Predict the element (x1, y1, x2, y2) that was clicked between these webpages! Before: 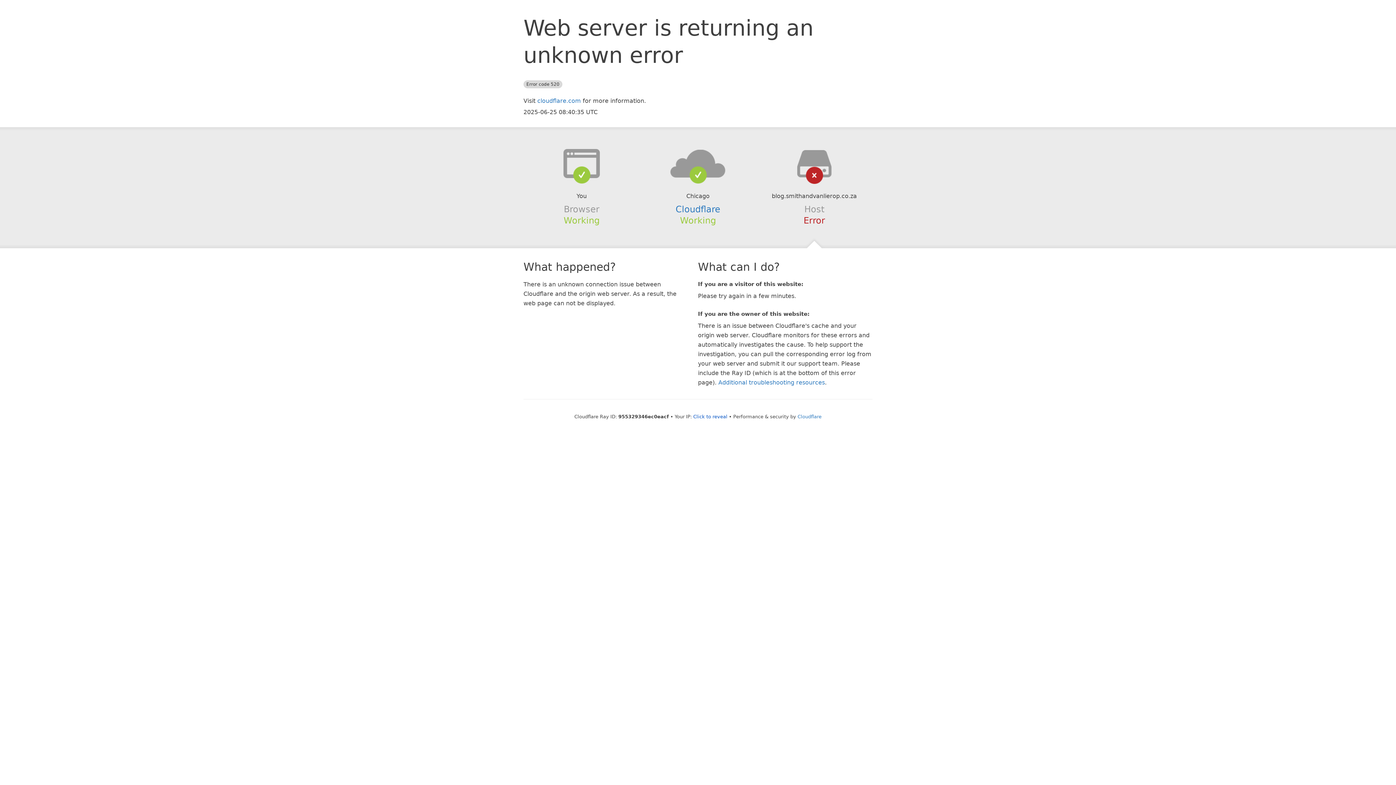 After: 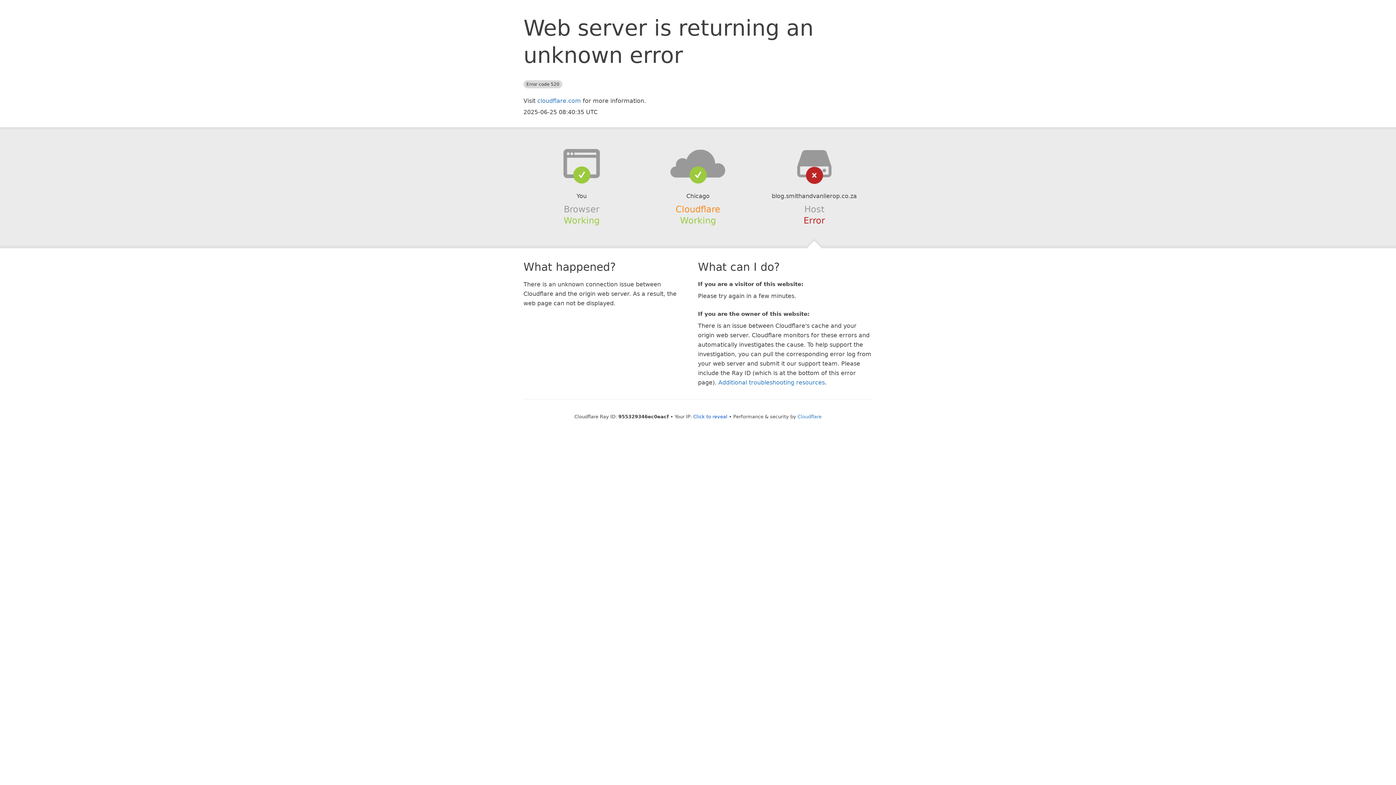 Action: label: Cloudflare bbox: (675, 204, 720, 214)